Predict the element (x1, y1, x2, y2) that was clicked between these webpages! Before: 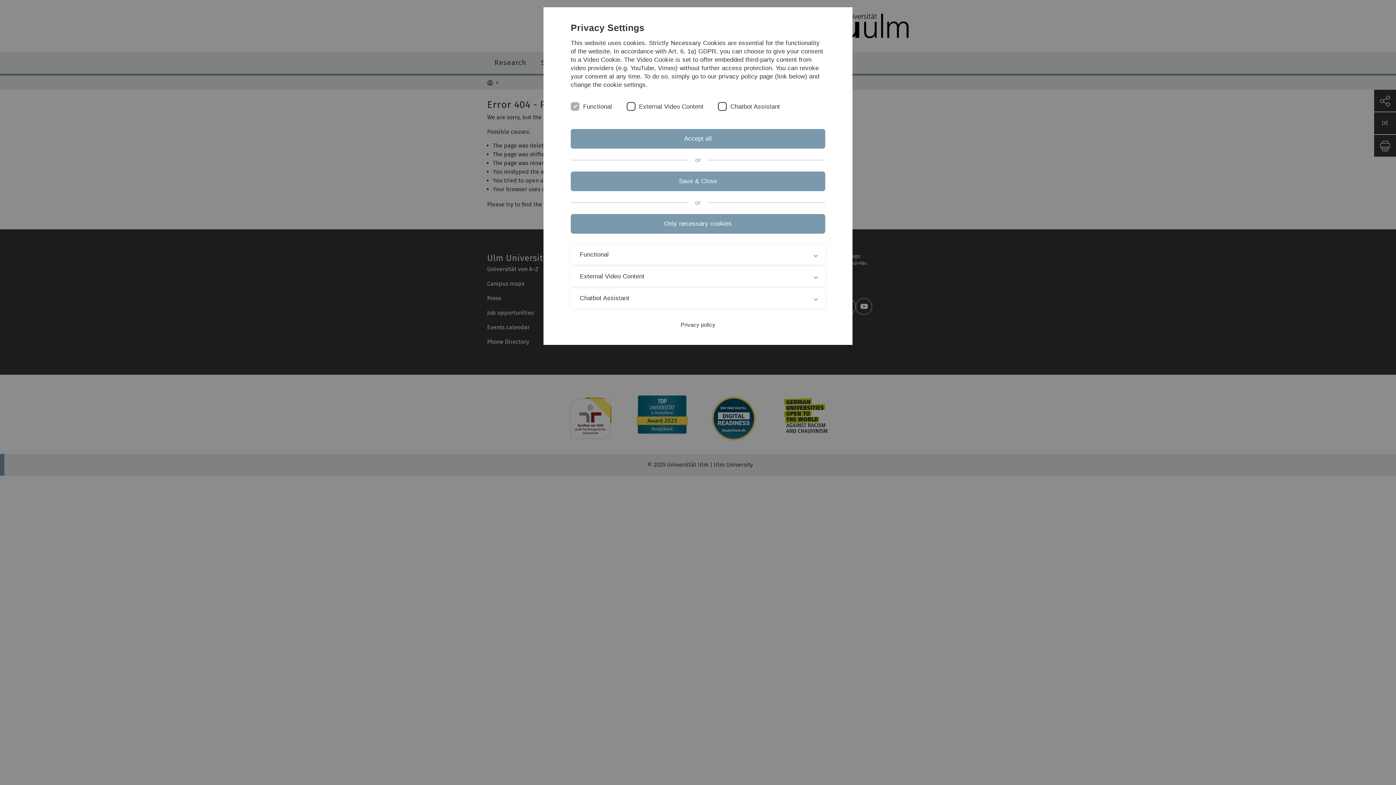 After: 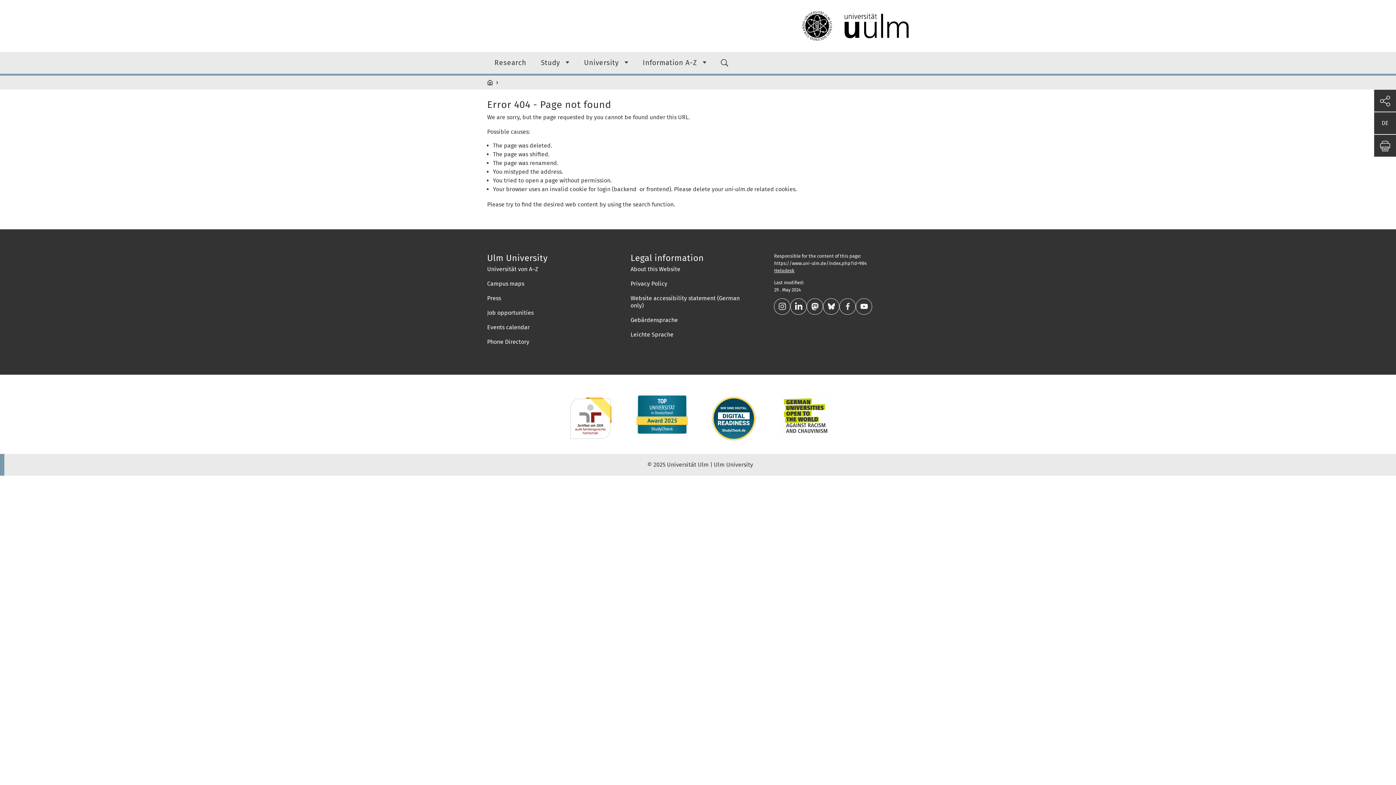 Action: bbox: (570, 214, 825, 233) label: Only necessary cookies